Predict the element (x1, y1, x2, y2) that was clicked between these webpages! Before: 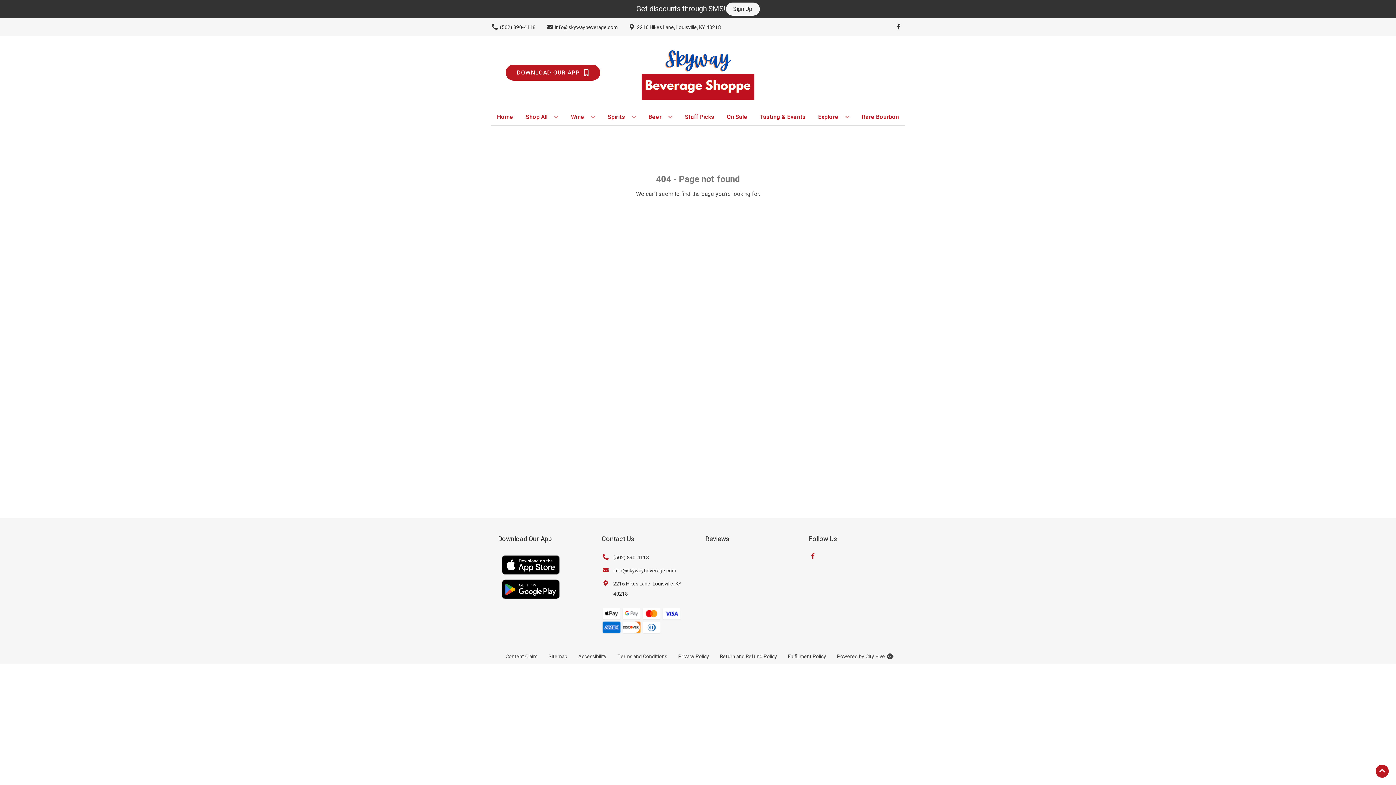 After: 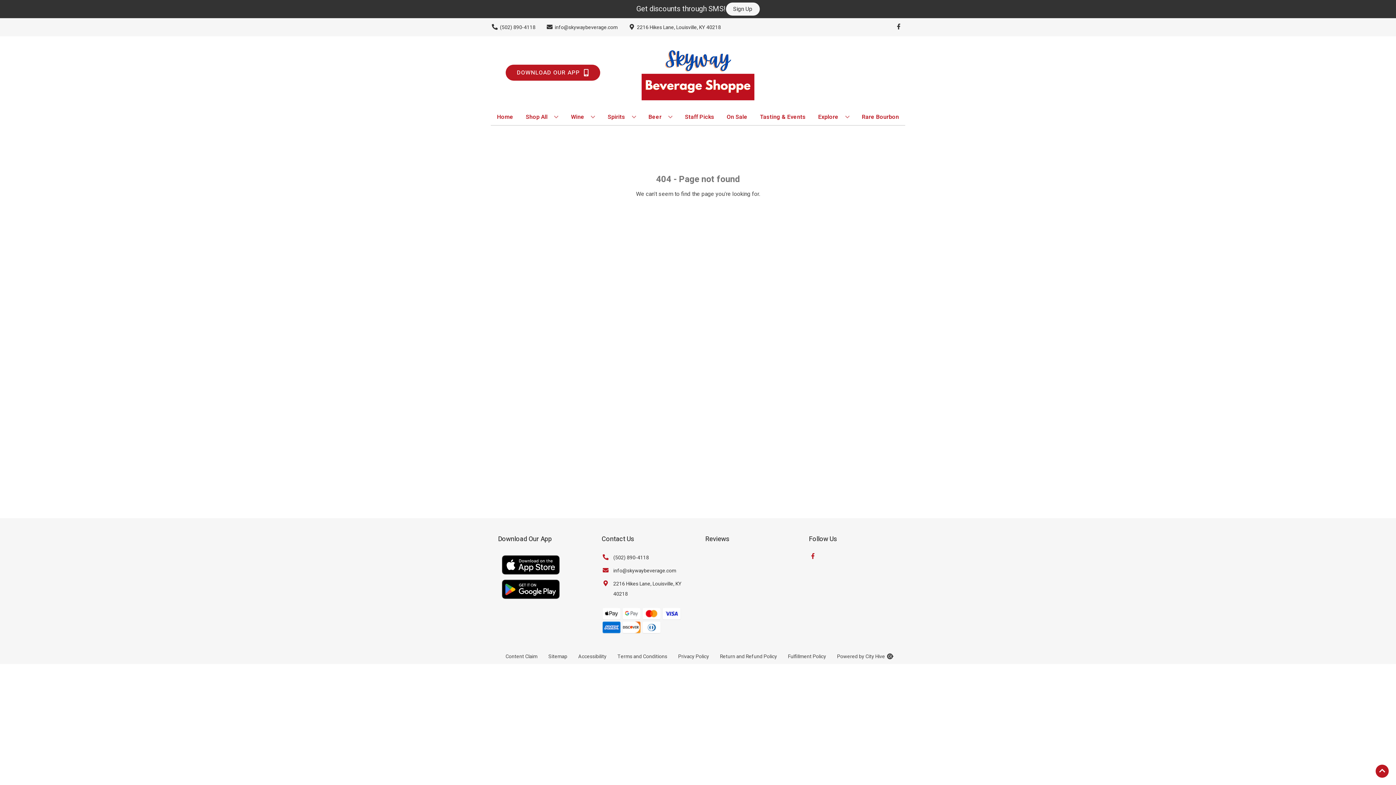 Action: bbox: (601, 566, 676, 576) label: info@skywaybeverage.com